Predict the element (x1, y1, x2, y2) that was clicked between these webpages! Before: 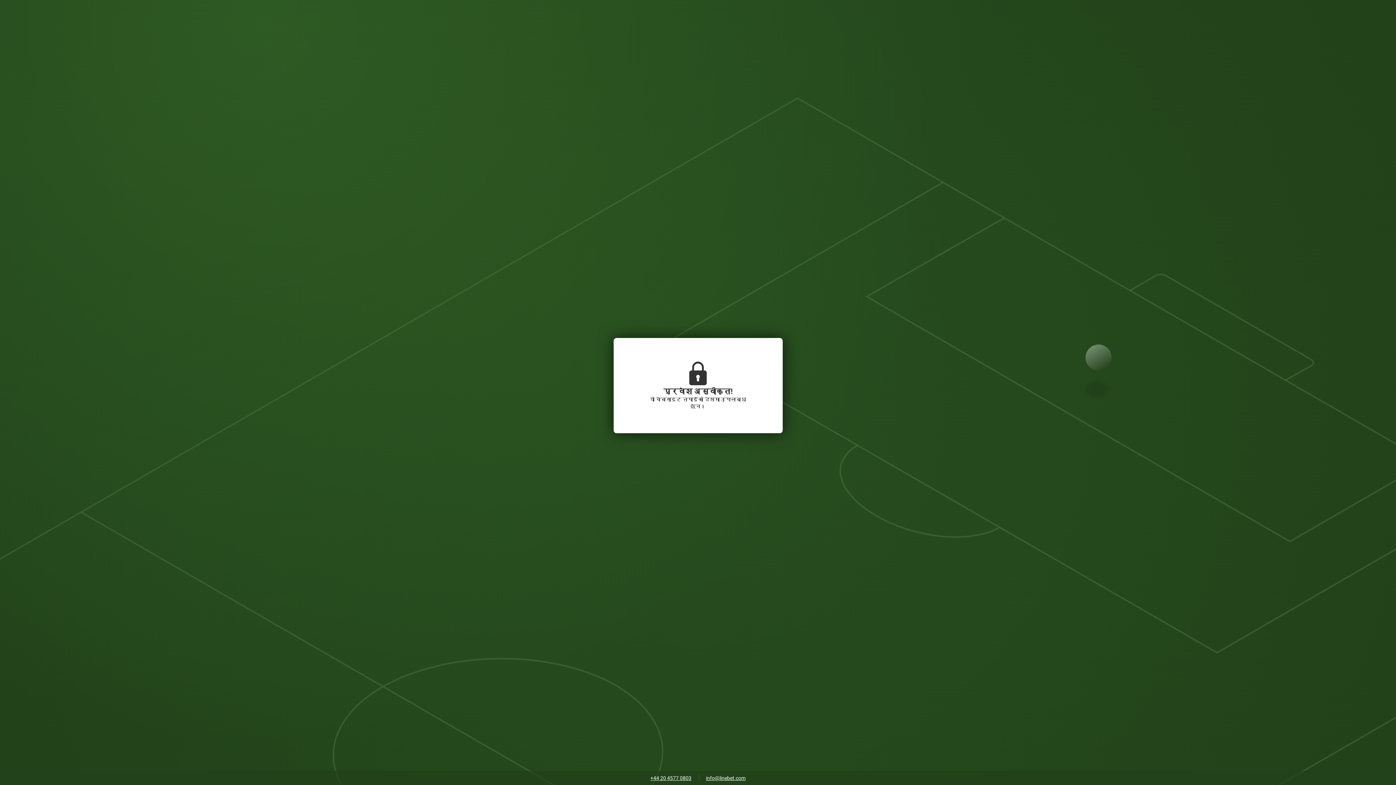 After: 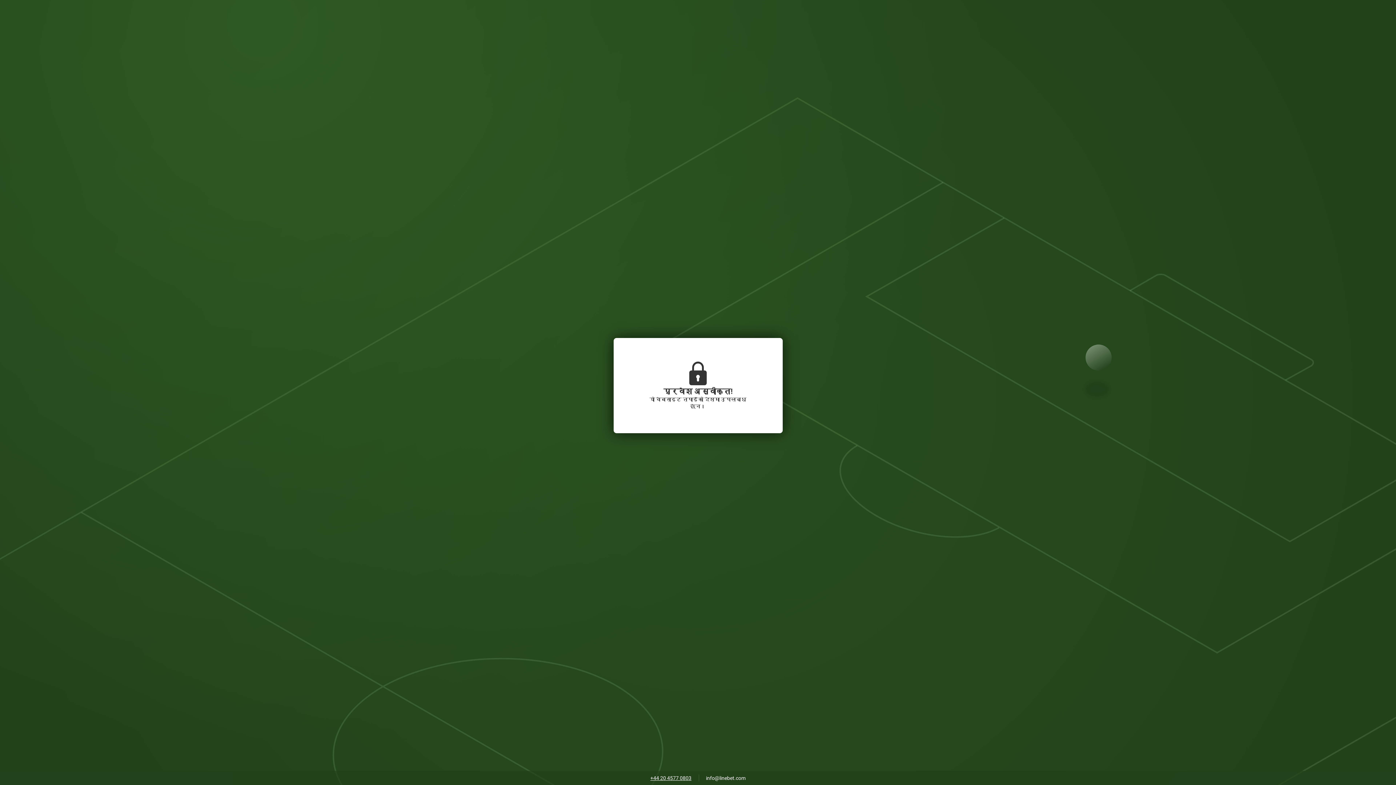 Action: label: info@linebet.com bbox: (702, 773, 749, 784)